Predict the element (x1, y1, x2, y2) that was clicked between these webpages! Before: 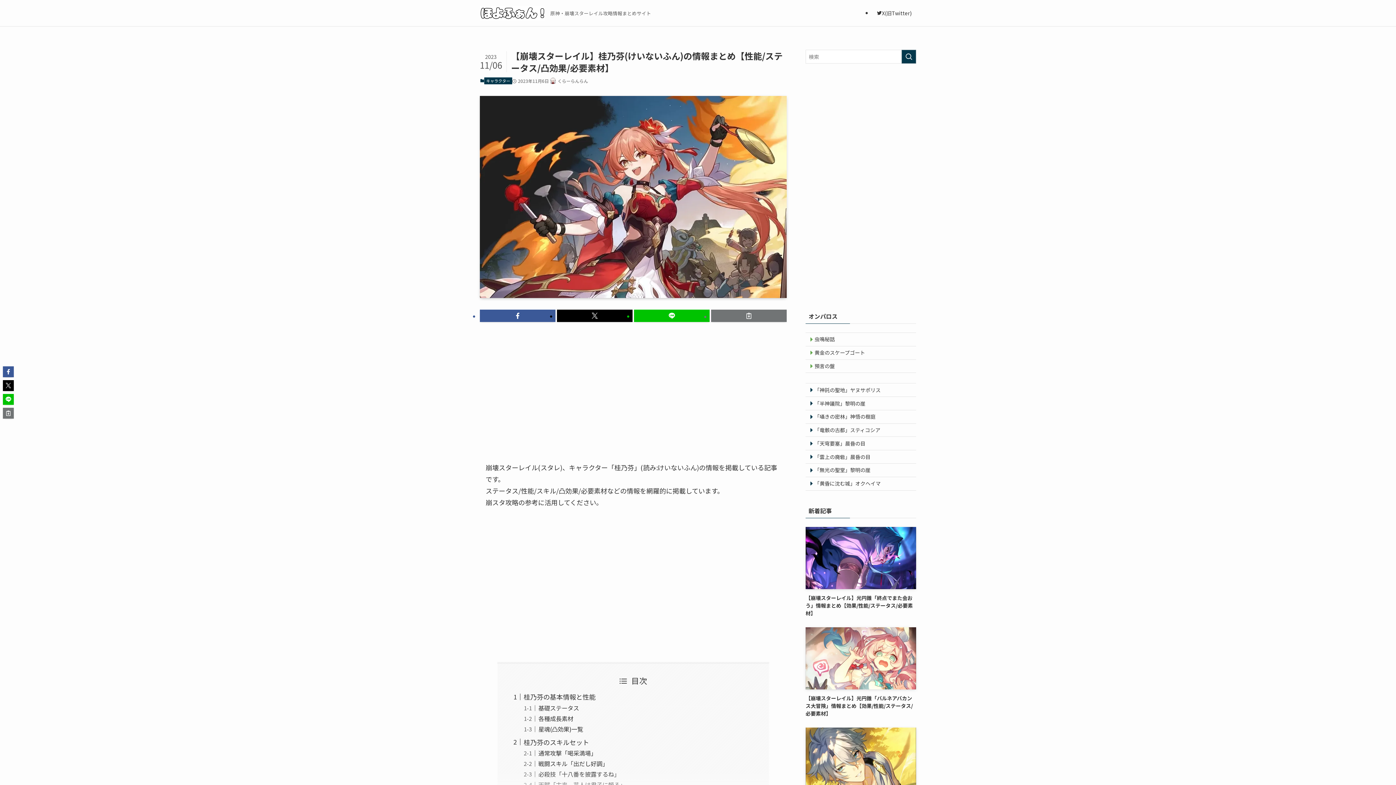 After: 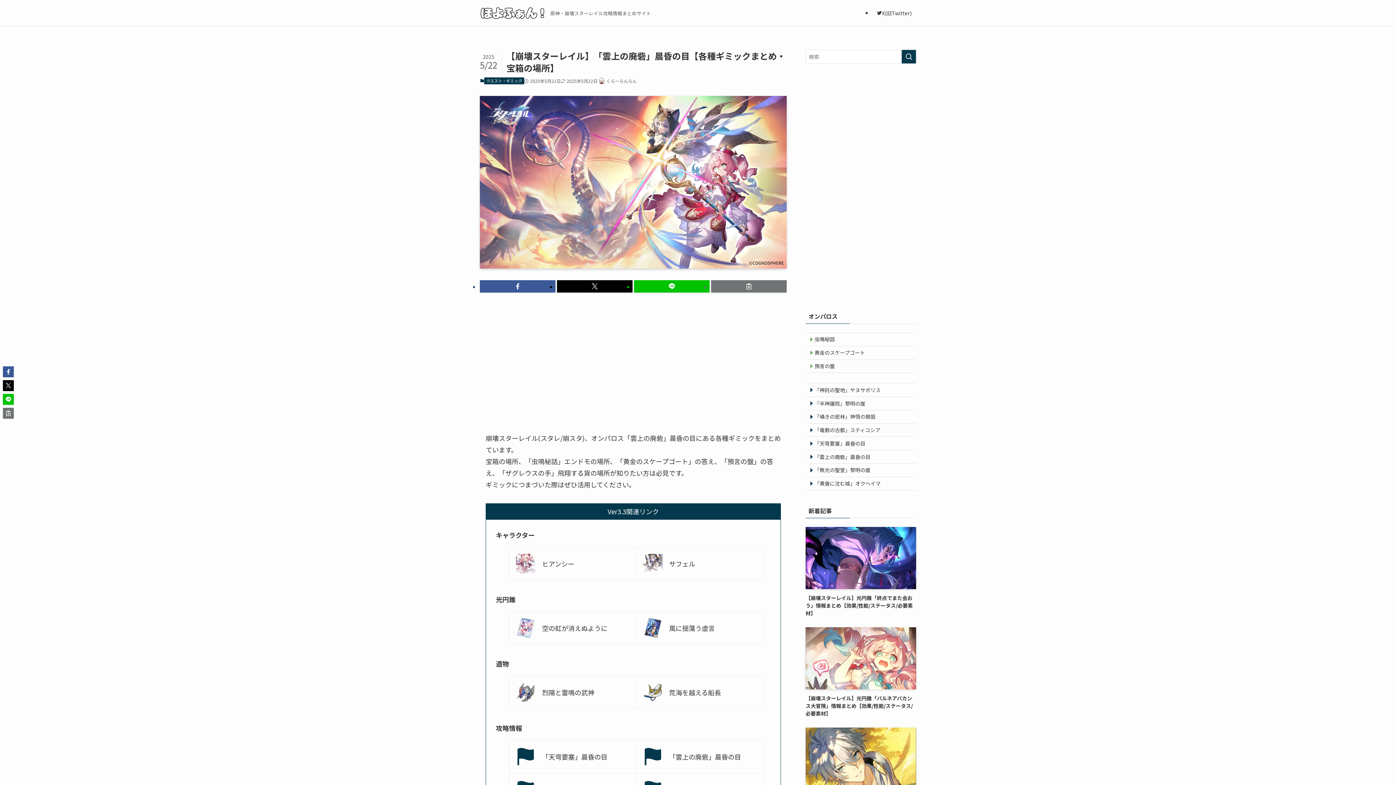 Action: bbox: (805, 450, 916, 463) label: 「雲上の廃砦」晨昏の目